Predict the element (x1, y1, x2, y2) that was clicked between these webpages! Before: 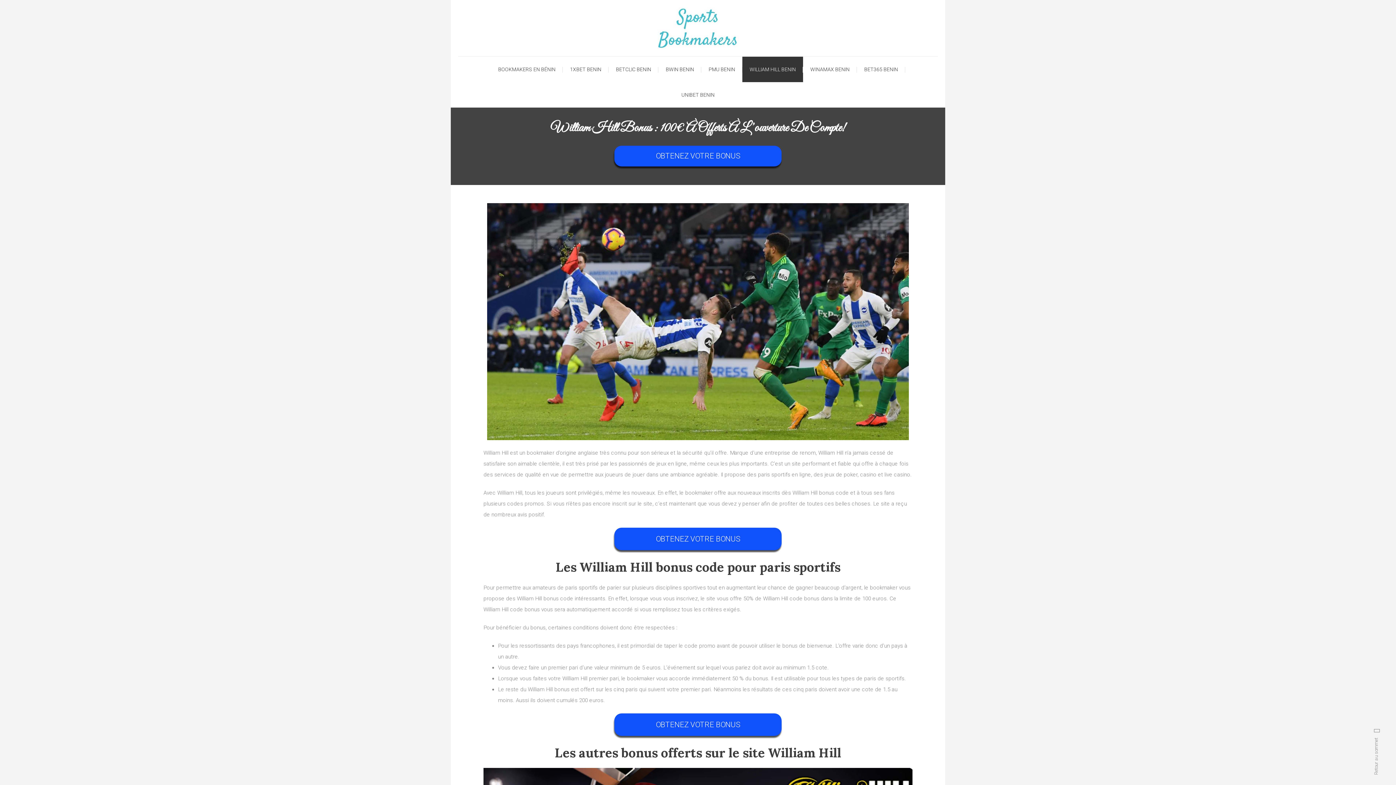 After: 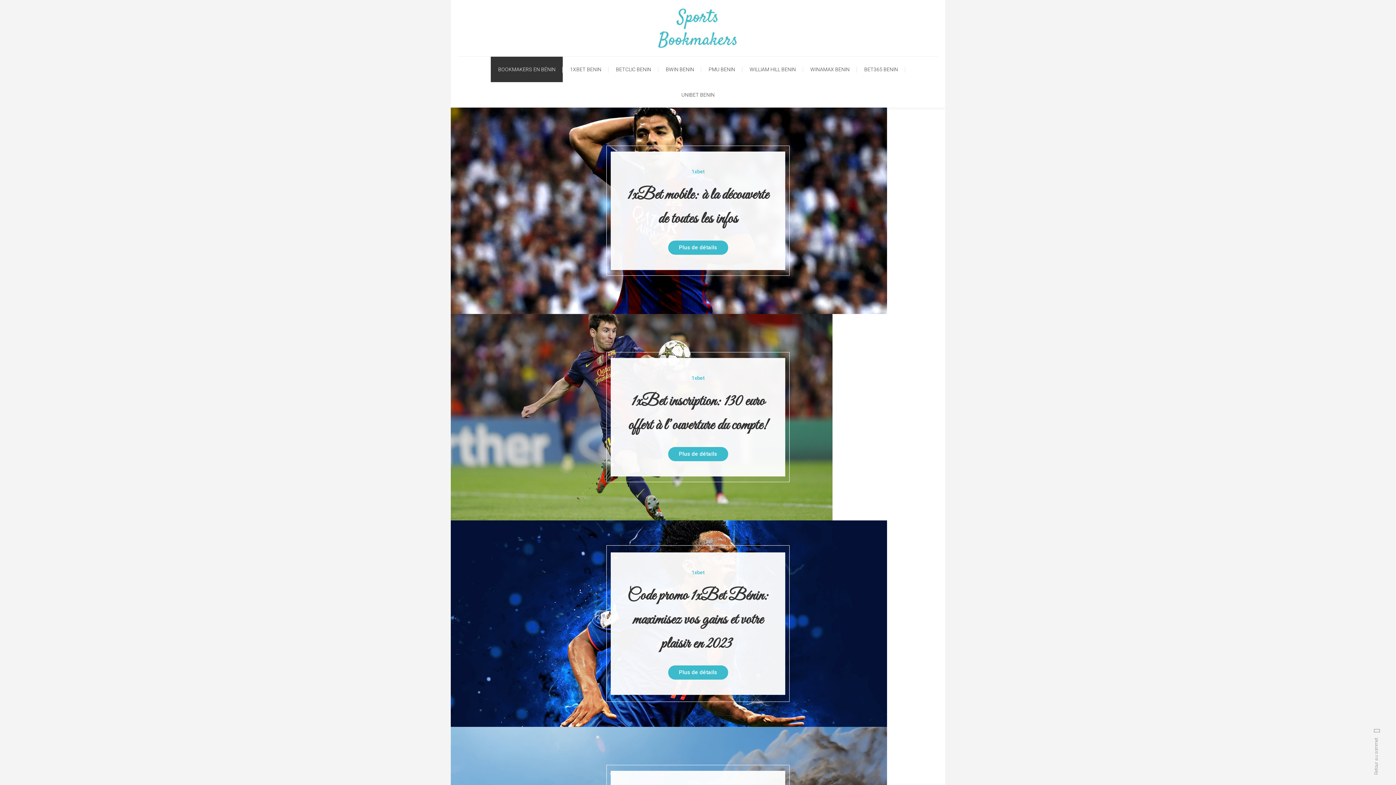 Action: label: BOOKMAKERS EN BÉNIN bbox: (490, 56, 562, 82)